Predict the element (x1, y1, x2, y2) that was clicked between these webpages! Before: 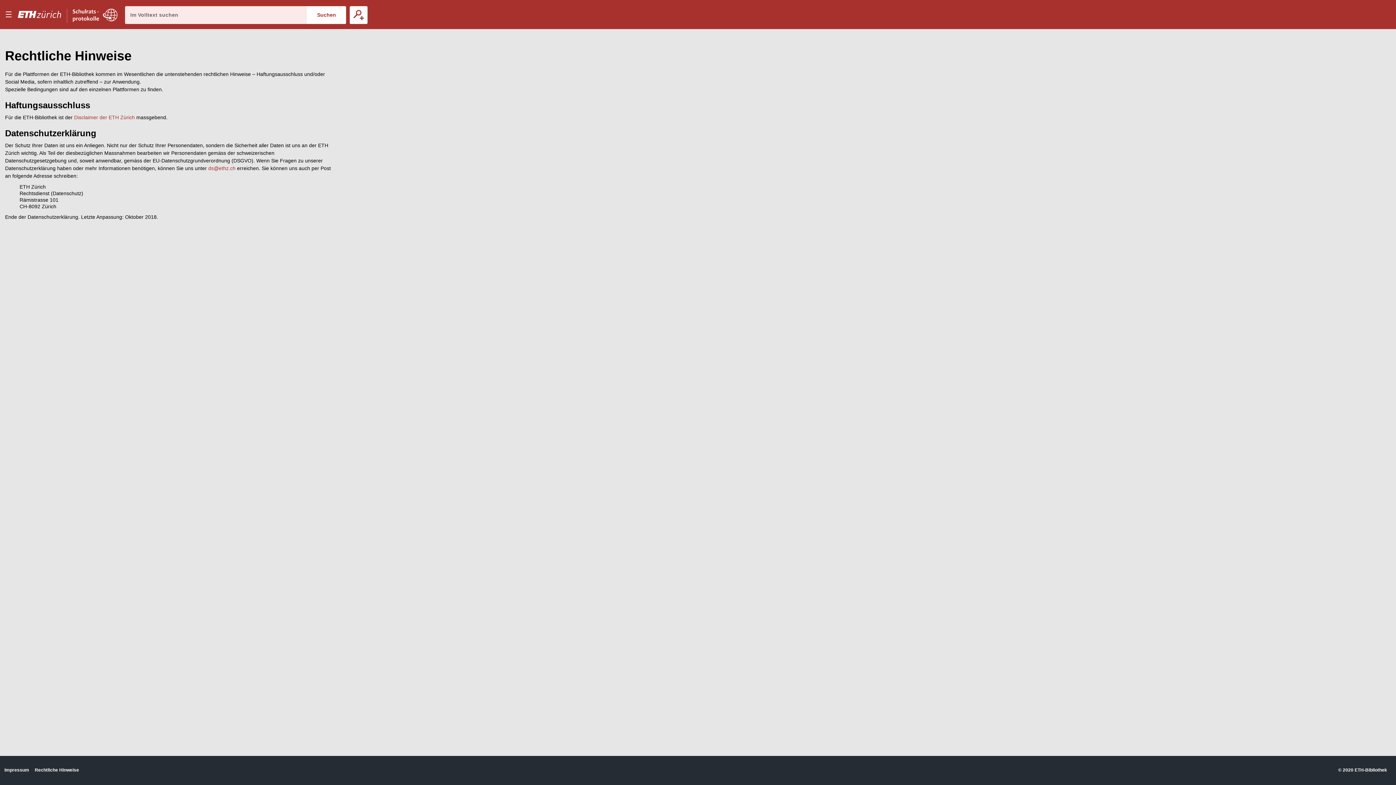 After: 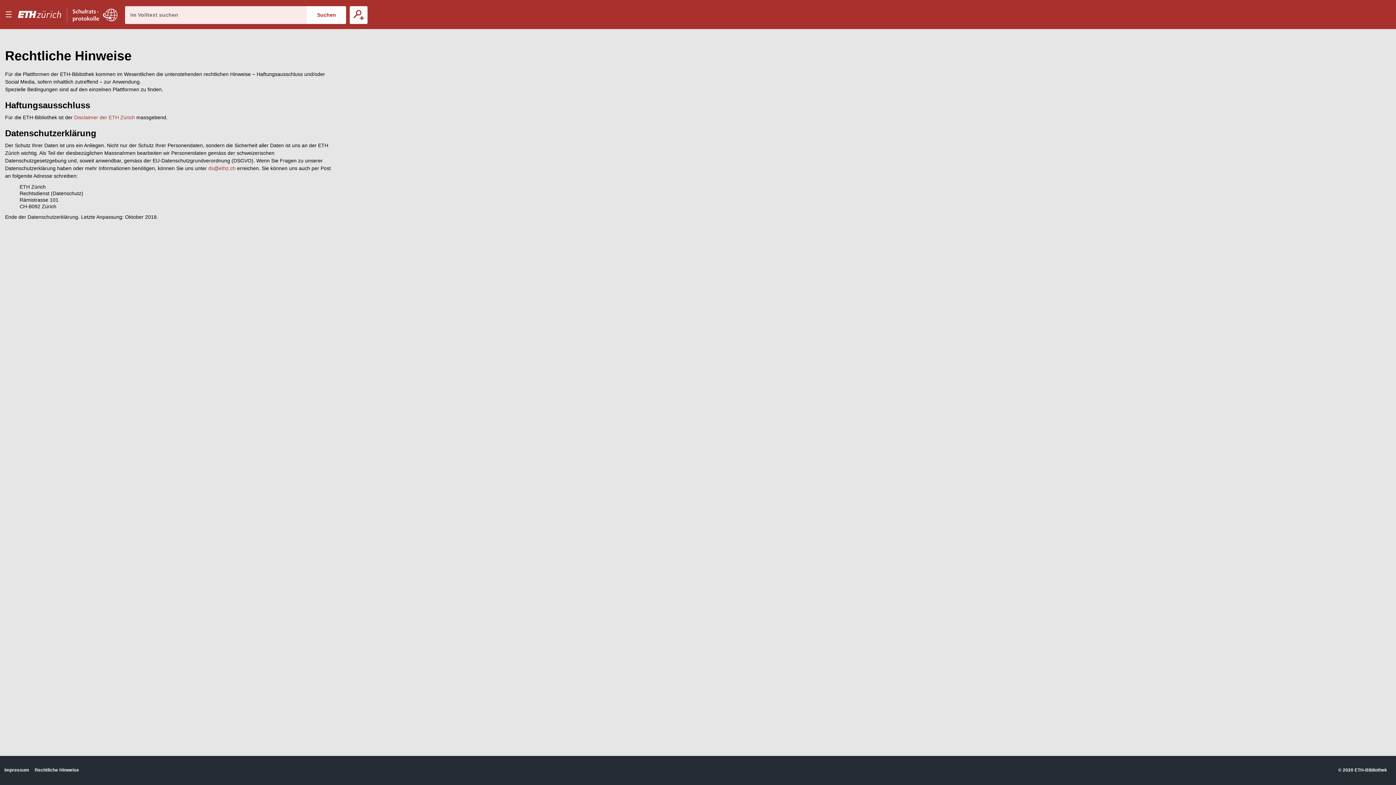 Action: bbox: (34, 767, 79, 773) label: Rechtliche Hinweise